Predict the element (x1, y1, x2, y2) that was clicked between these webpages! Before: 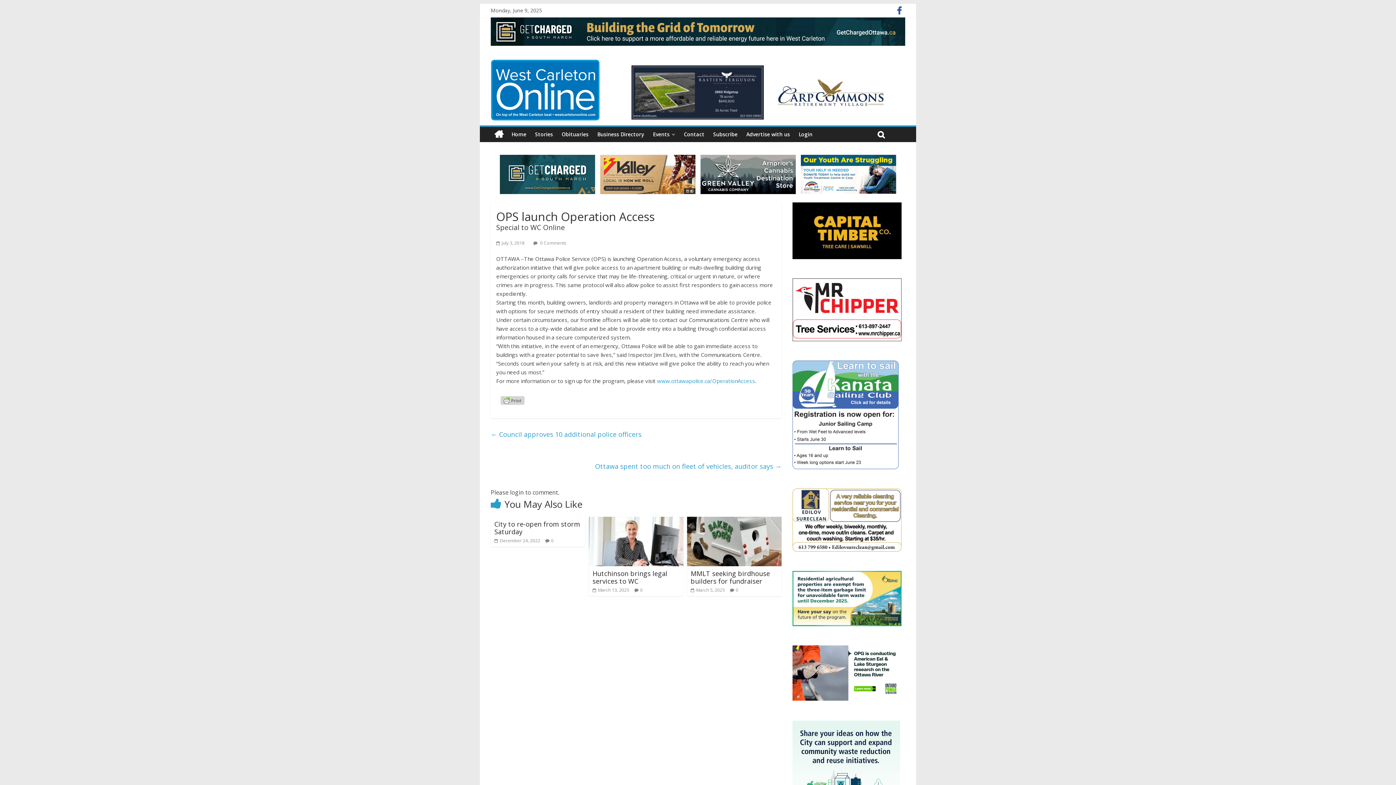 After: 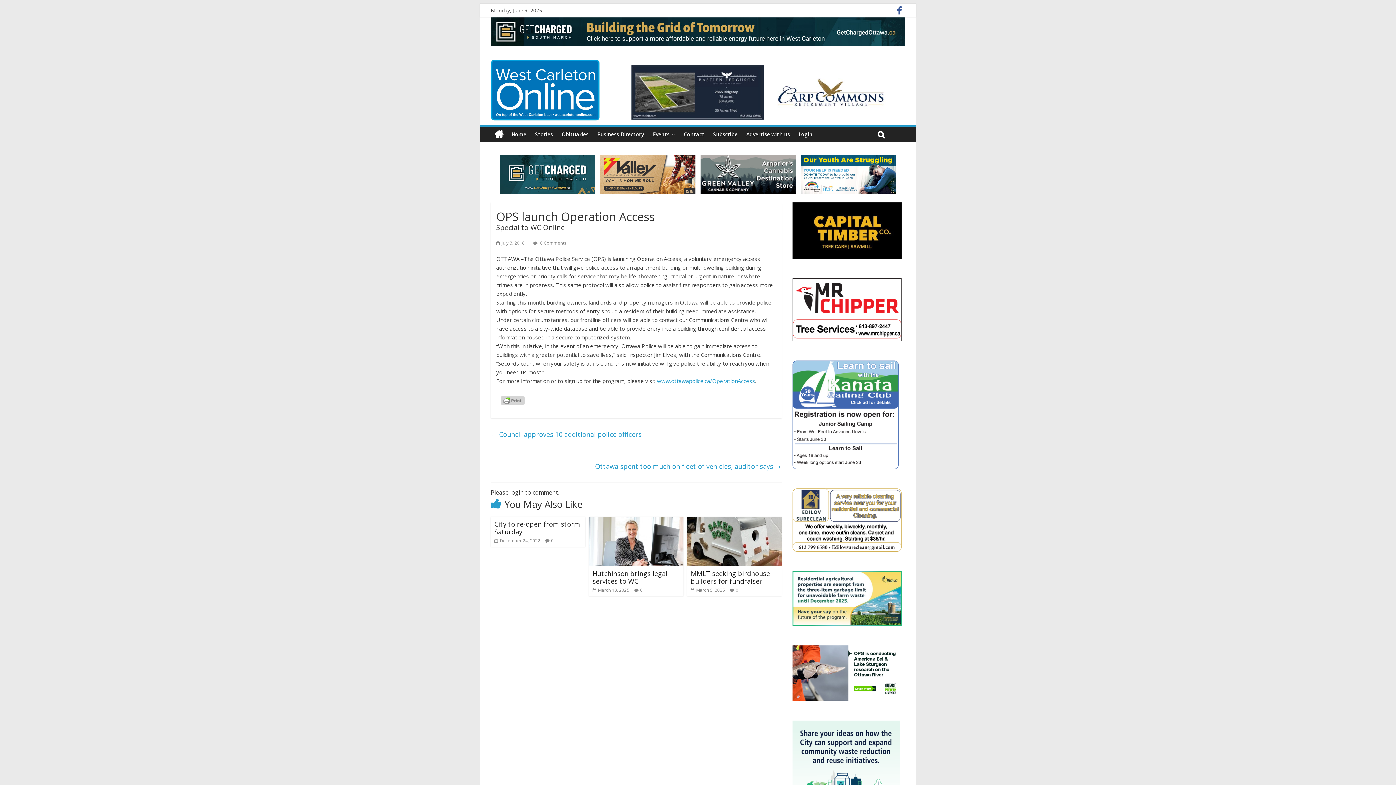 Action: bbox: (792, 489, 901, 496)